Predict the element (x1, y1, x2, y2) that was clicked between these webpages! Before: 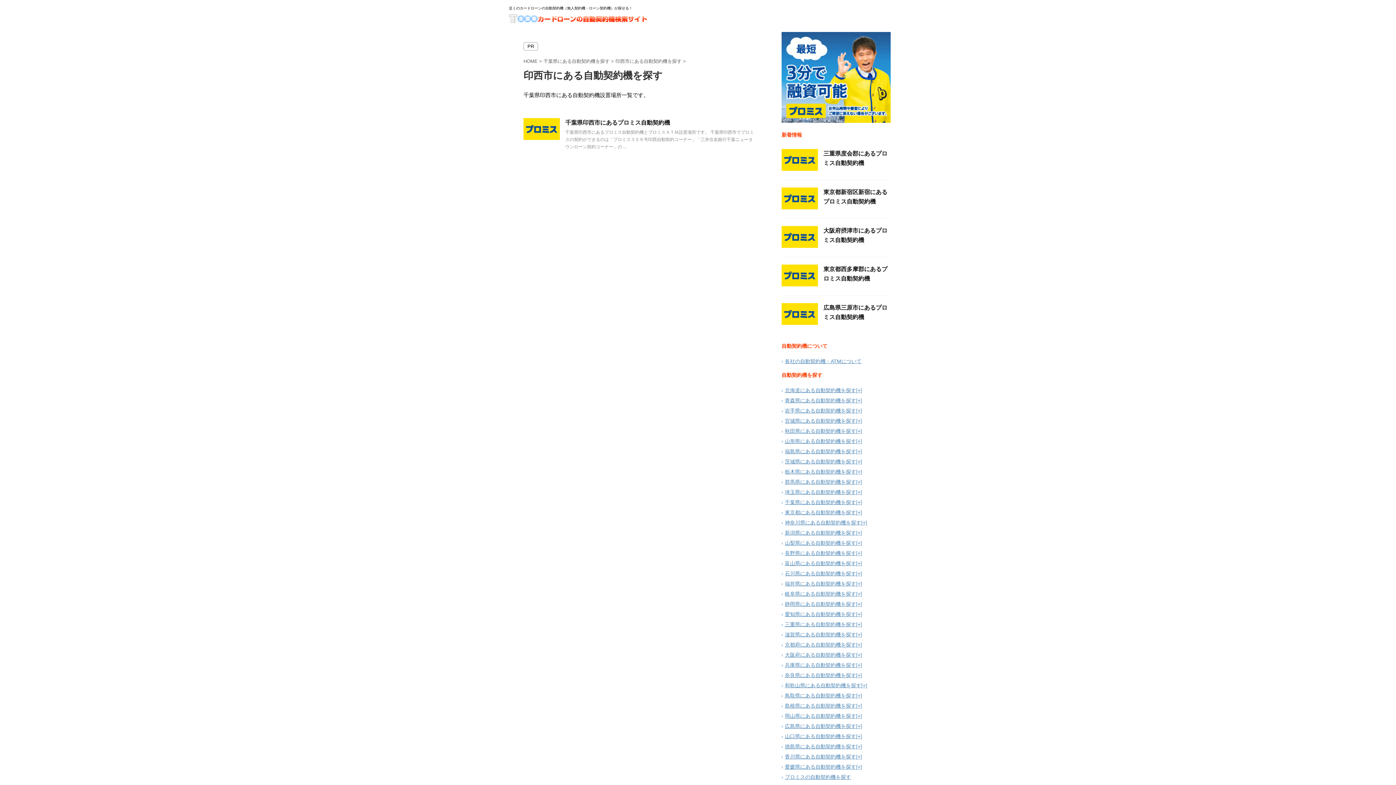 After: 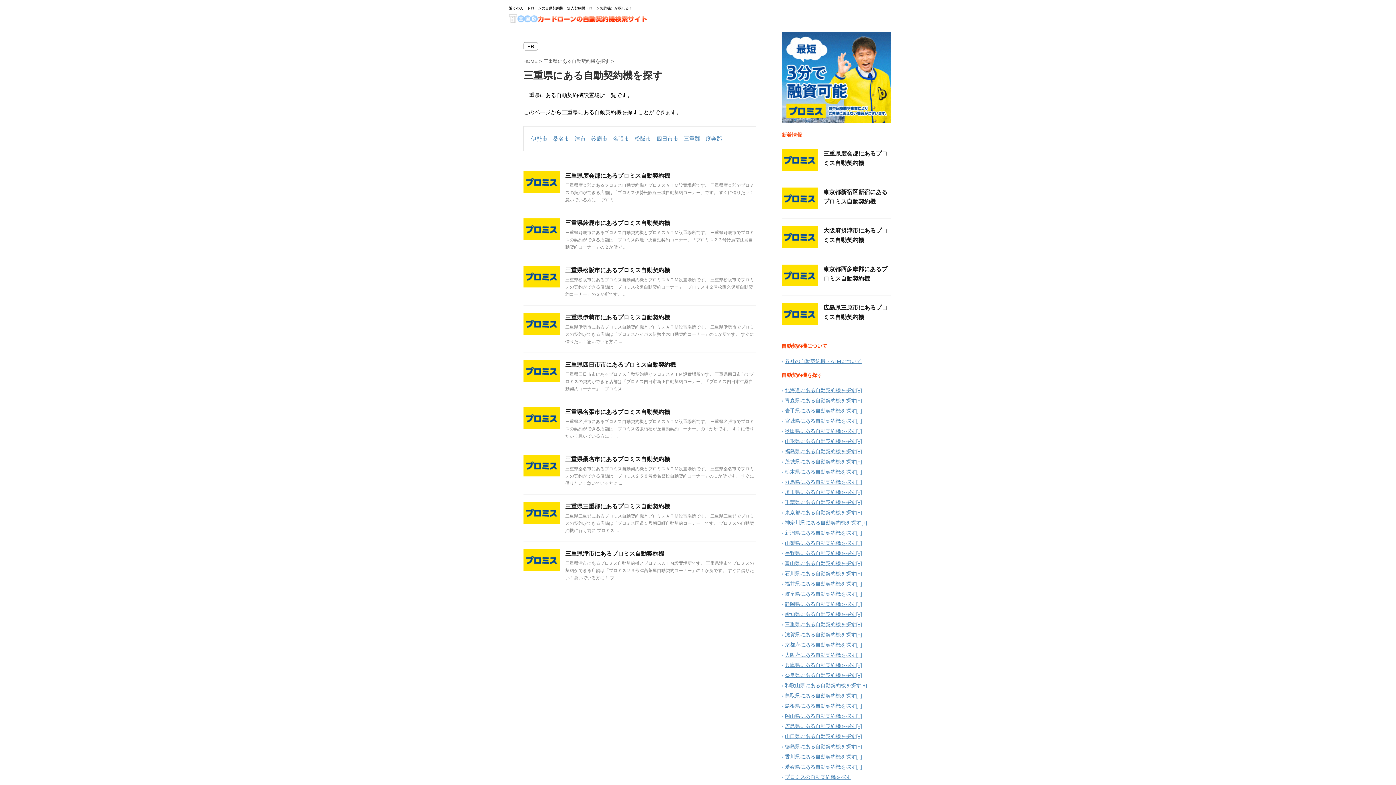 Action: bbox: (785, 621, 856, 627) label: 三重県にある自動契約機を探す